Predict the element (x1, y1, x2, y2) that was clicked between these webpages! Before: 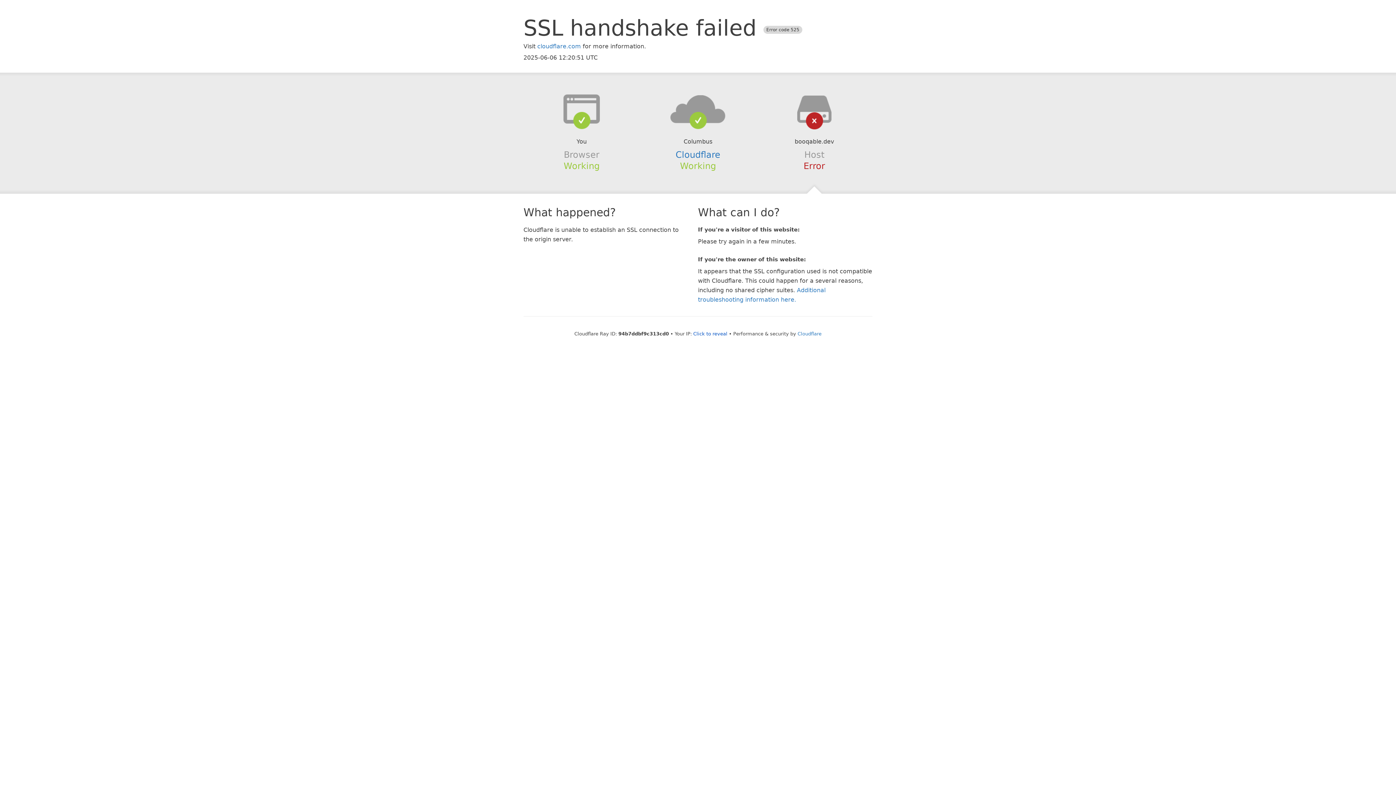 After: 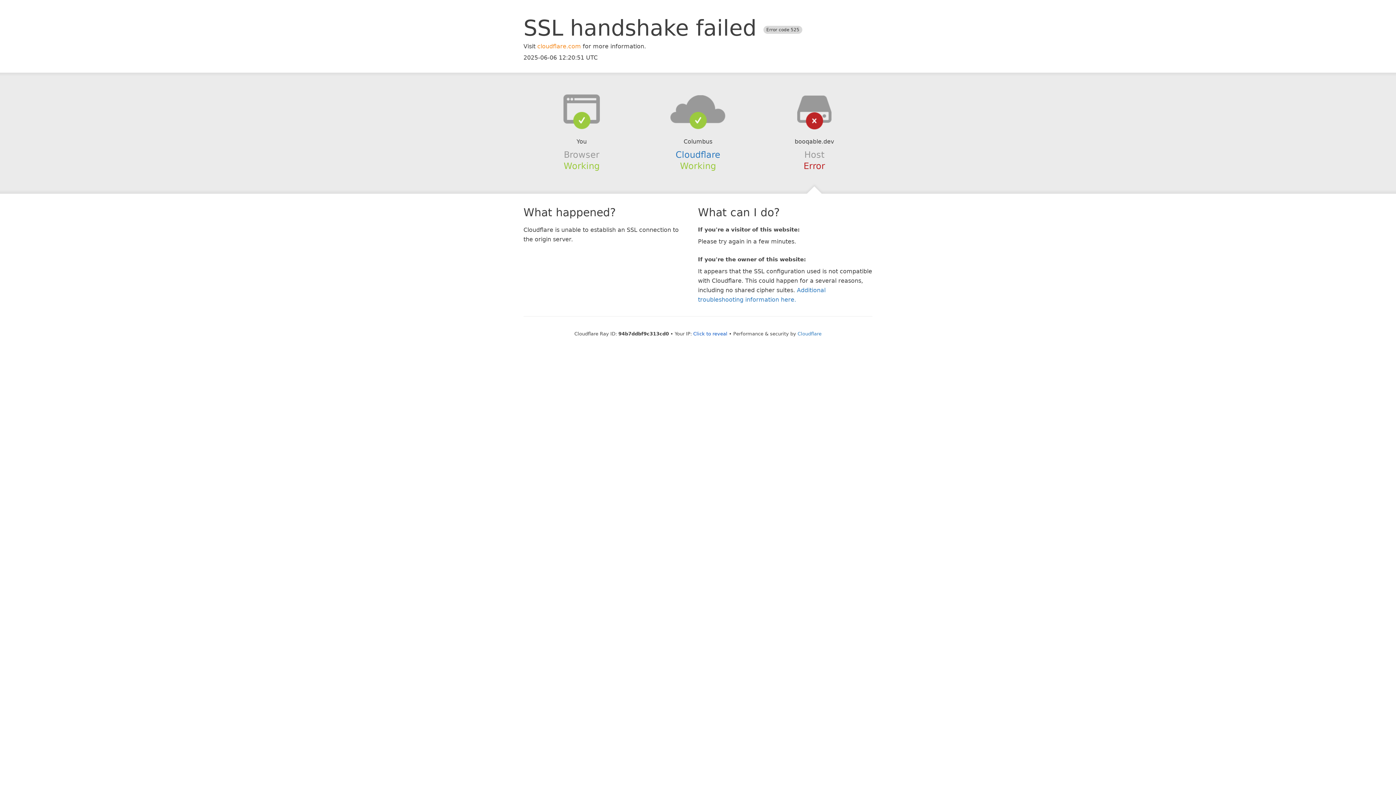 Action: label: cloudflare.com bbox: (537, 42, 581, 49)